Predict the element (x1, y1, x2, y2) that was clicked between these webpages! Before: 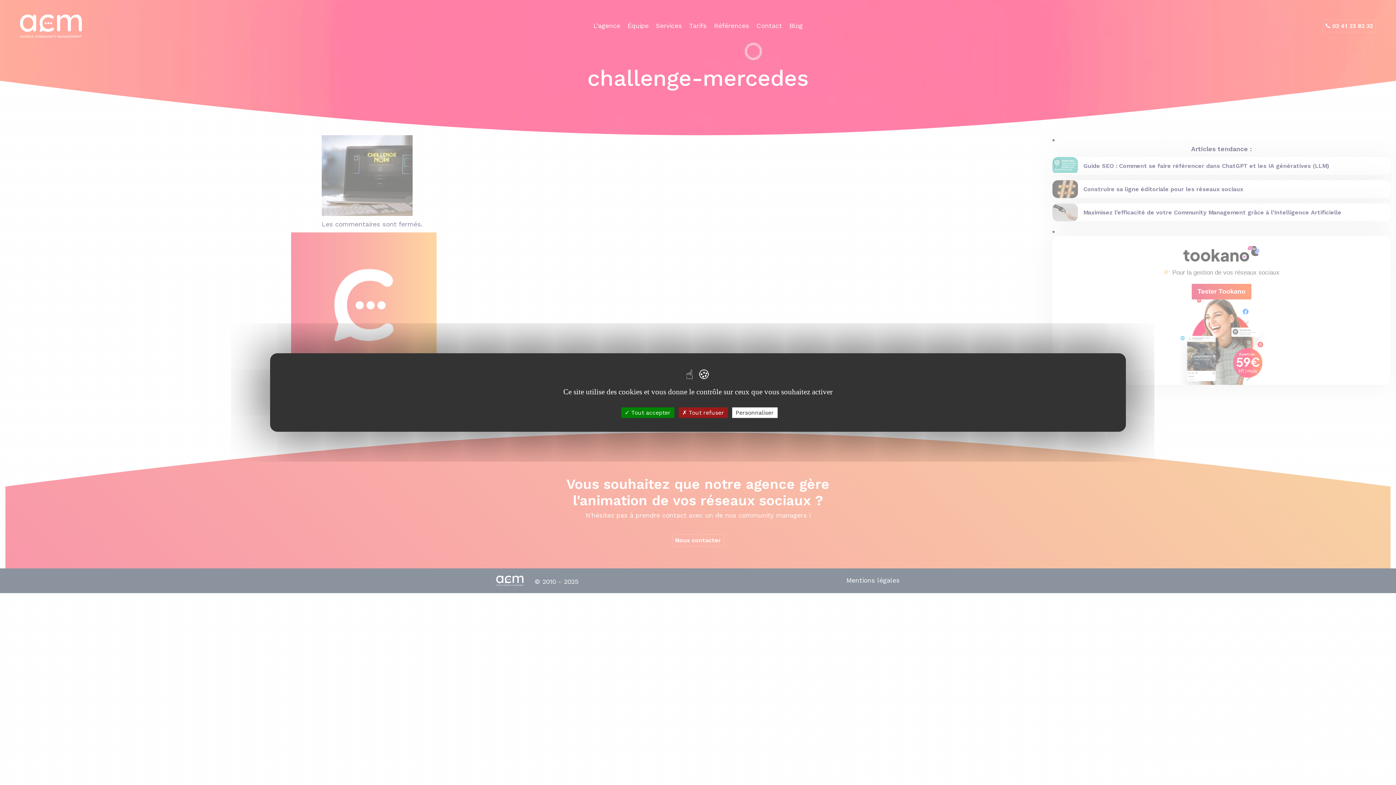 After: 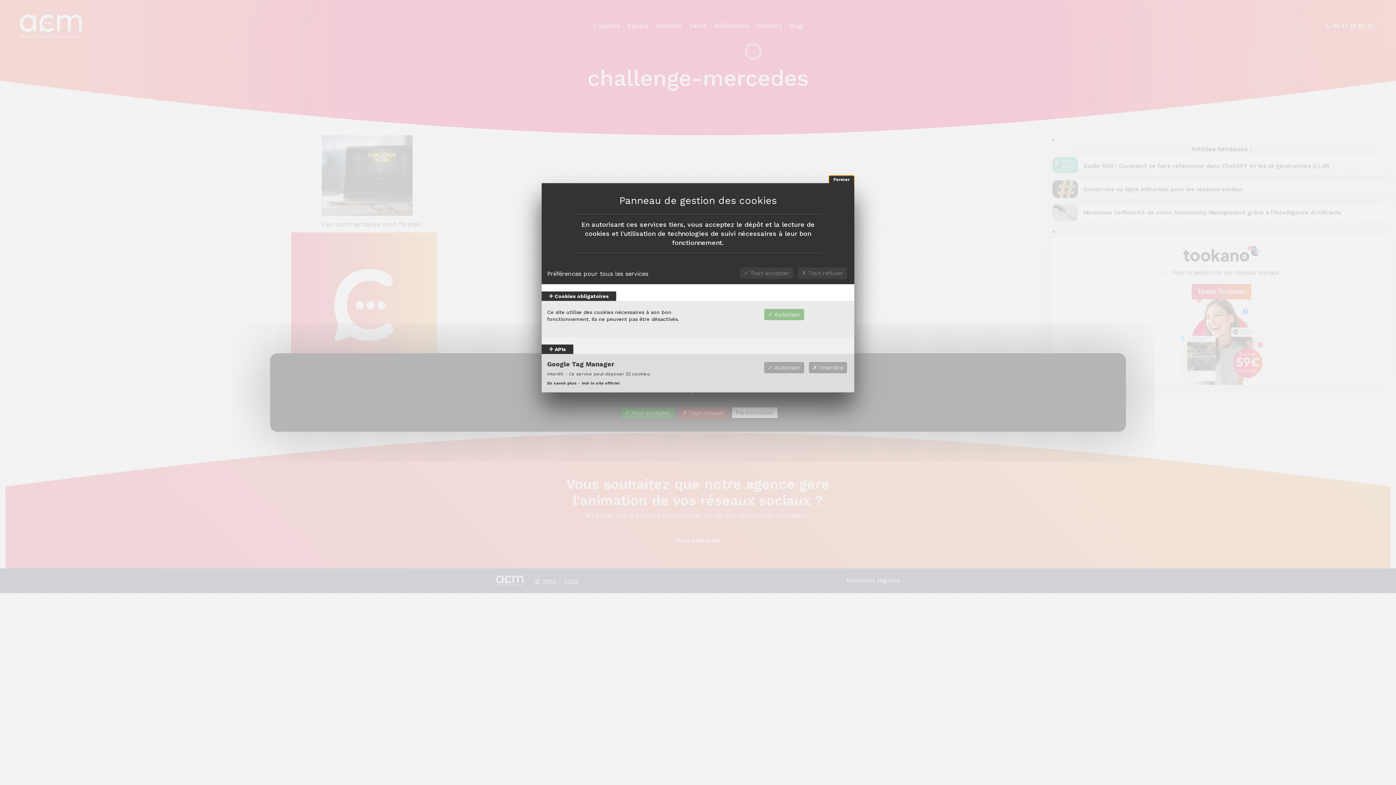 Action: label: Personnaliser (fenêtre modale) bbox: (732, 407, 777, 418)